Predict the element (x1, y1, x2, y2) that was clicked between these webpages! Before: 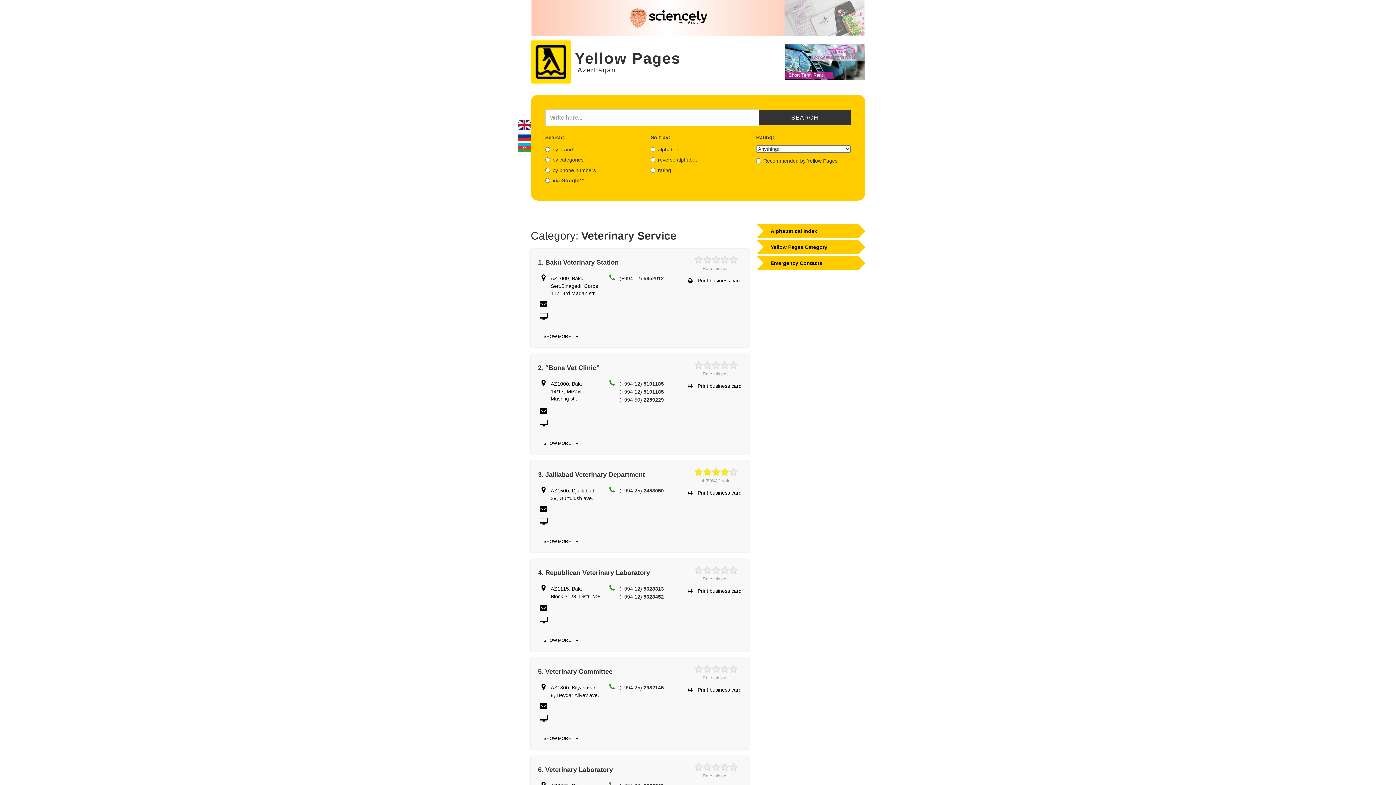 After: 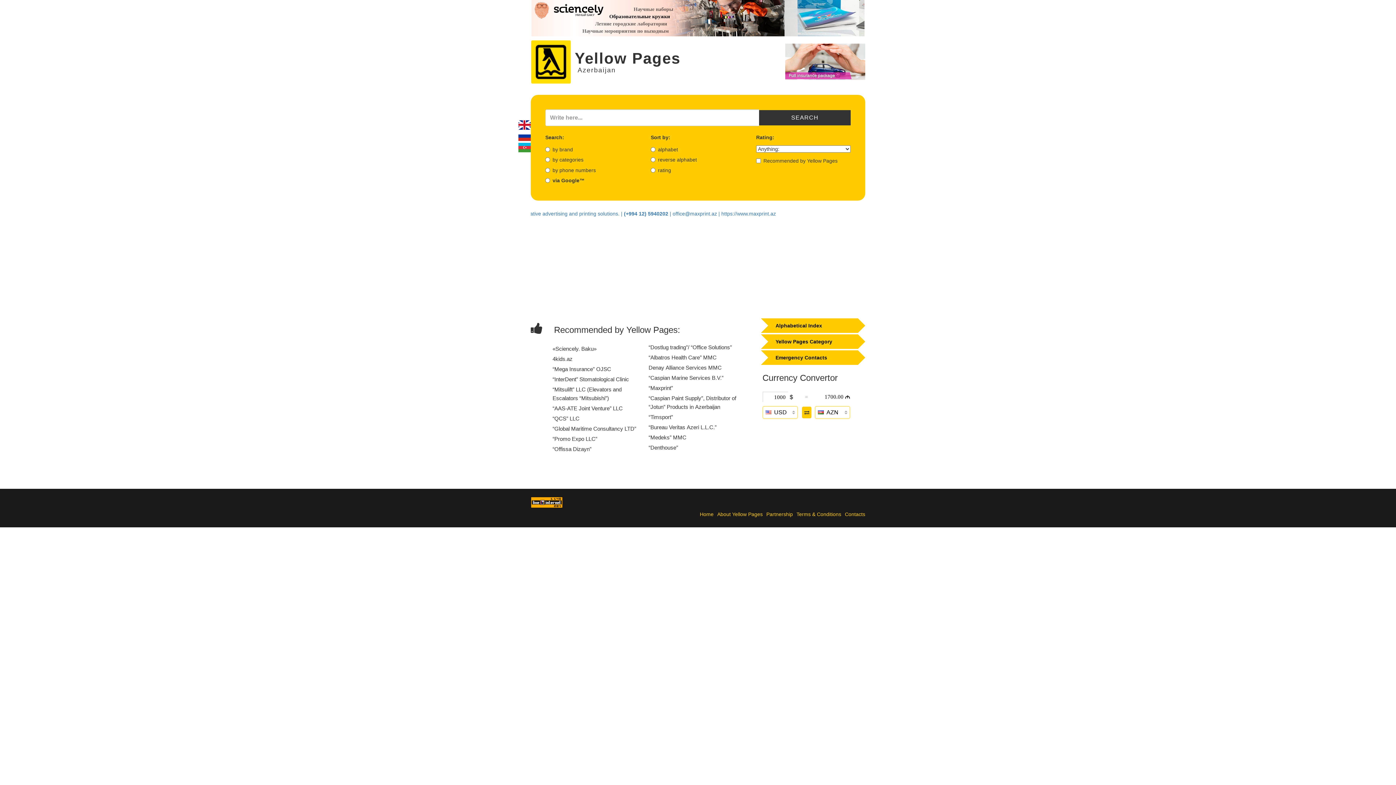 Action: bbox: (530, 40, 680, 83) label: Yellow Pages
Azerbaijan